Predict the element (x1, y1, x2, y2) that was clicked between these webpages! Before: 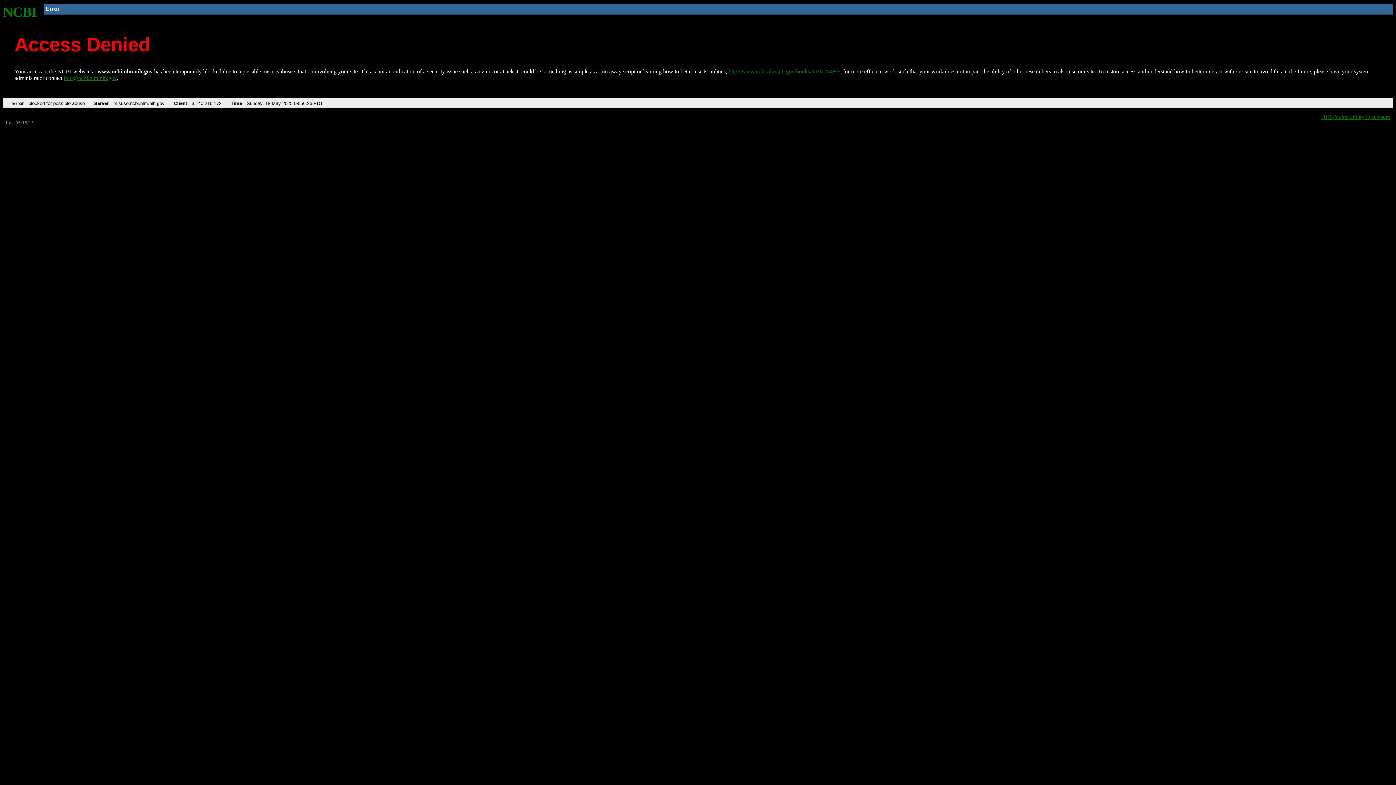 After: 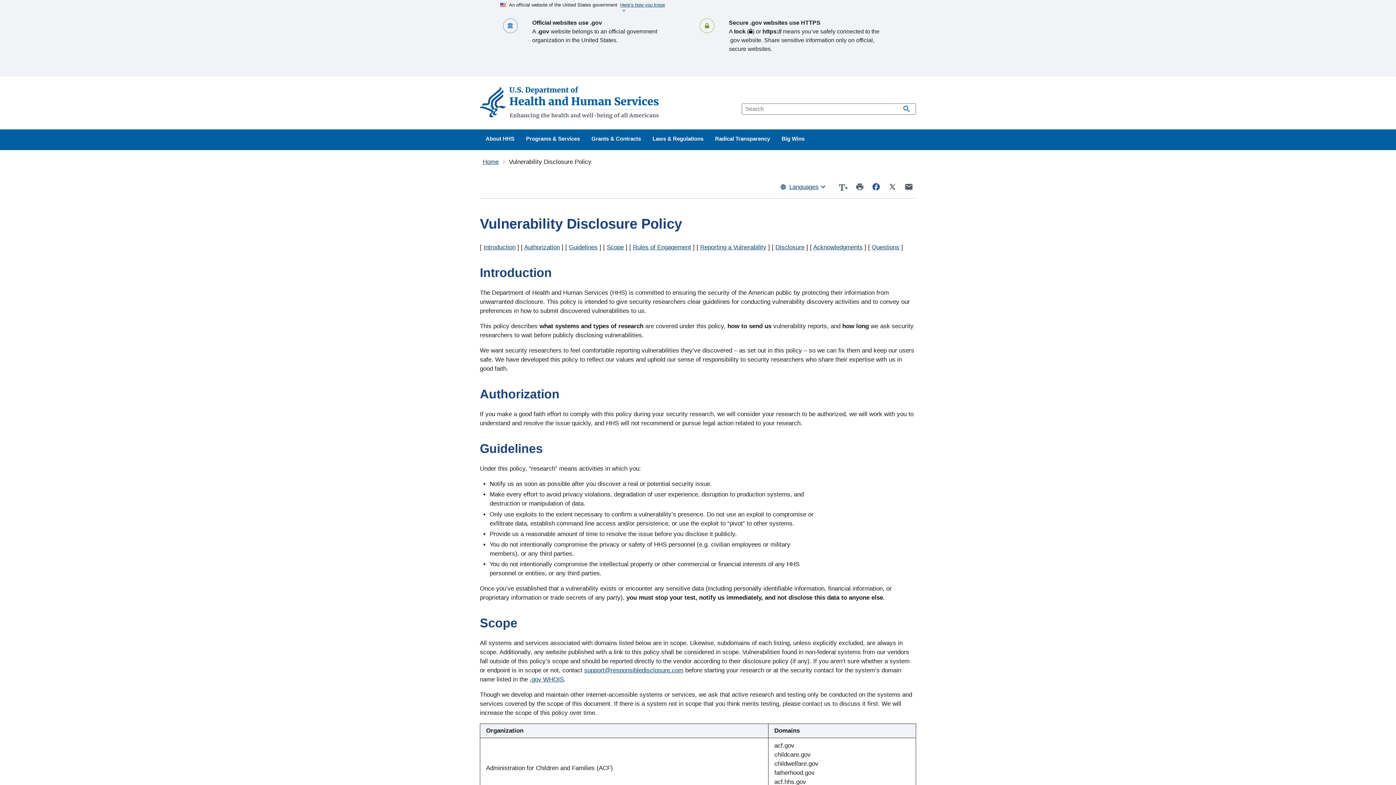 Action: bbox: (1321, 113, 1390, 119) label: HHS Vulnerability Disclosure